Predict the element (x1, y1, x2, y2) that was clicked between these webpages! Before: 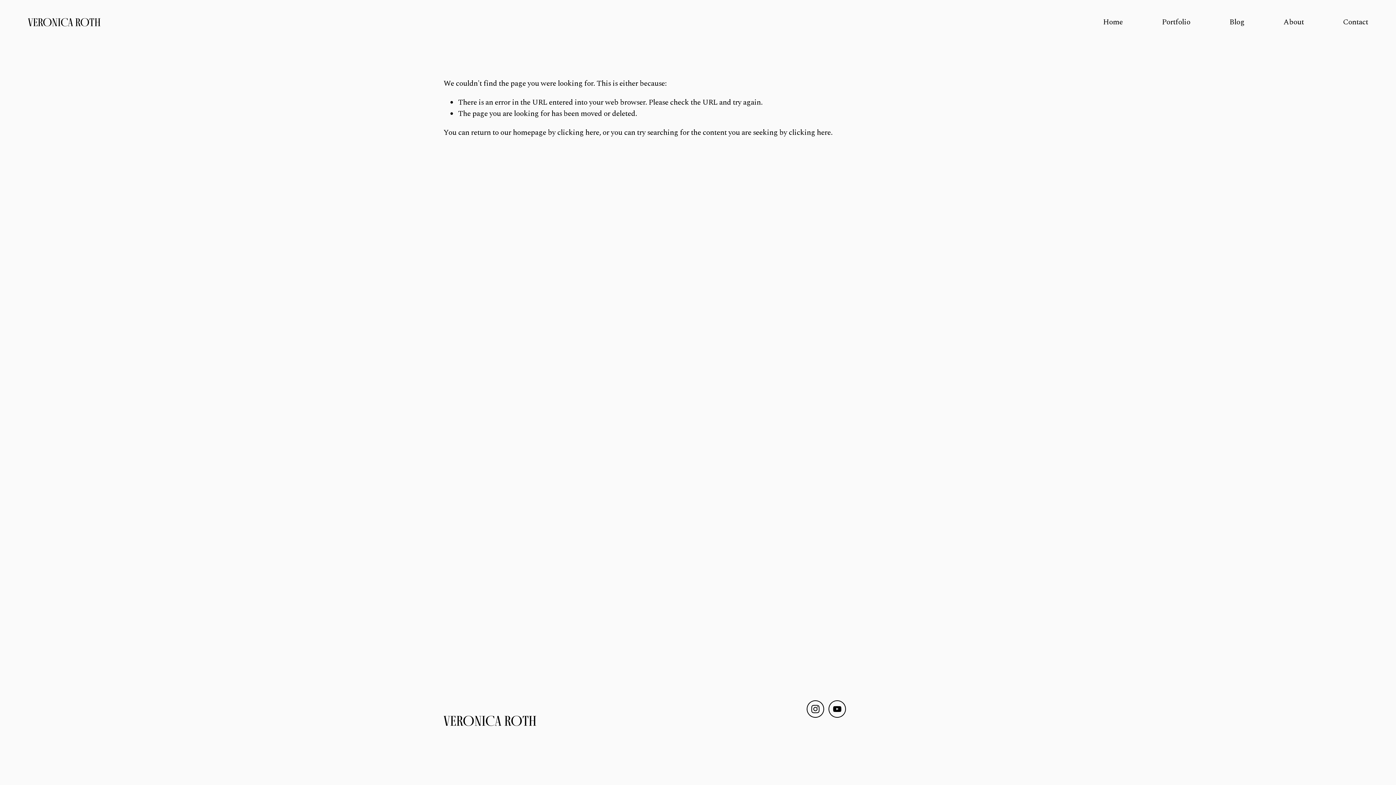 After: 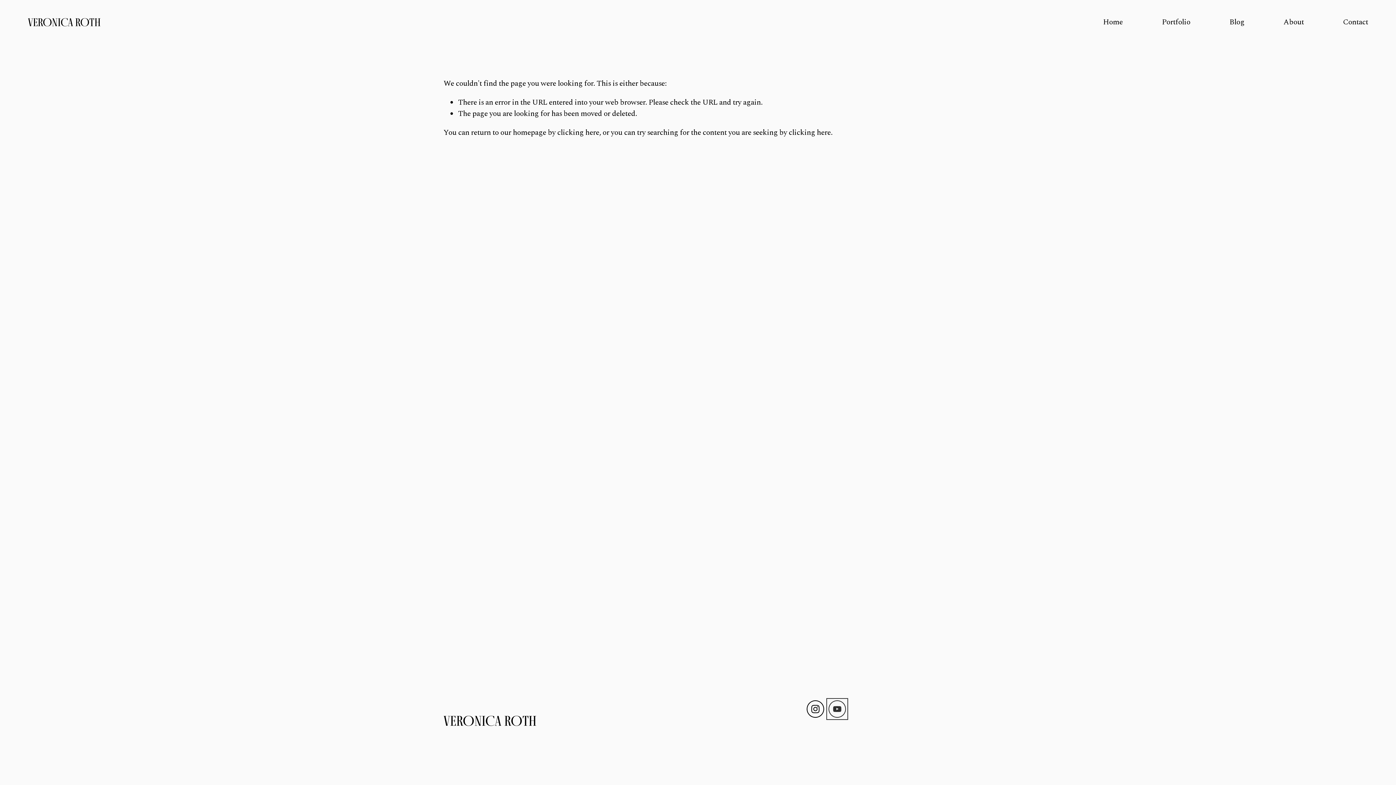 Action: bbox: (828, 700, 846, 718) label: YouTube